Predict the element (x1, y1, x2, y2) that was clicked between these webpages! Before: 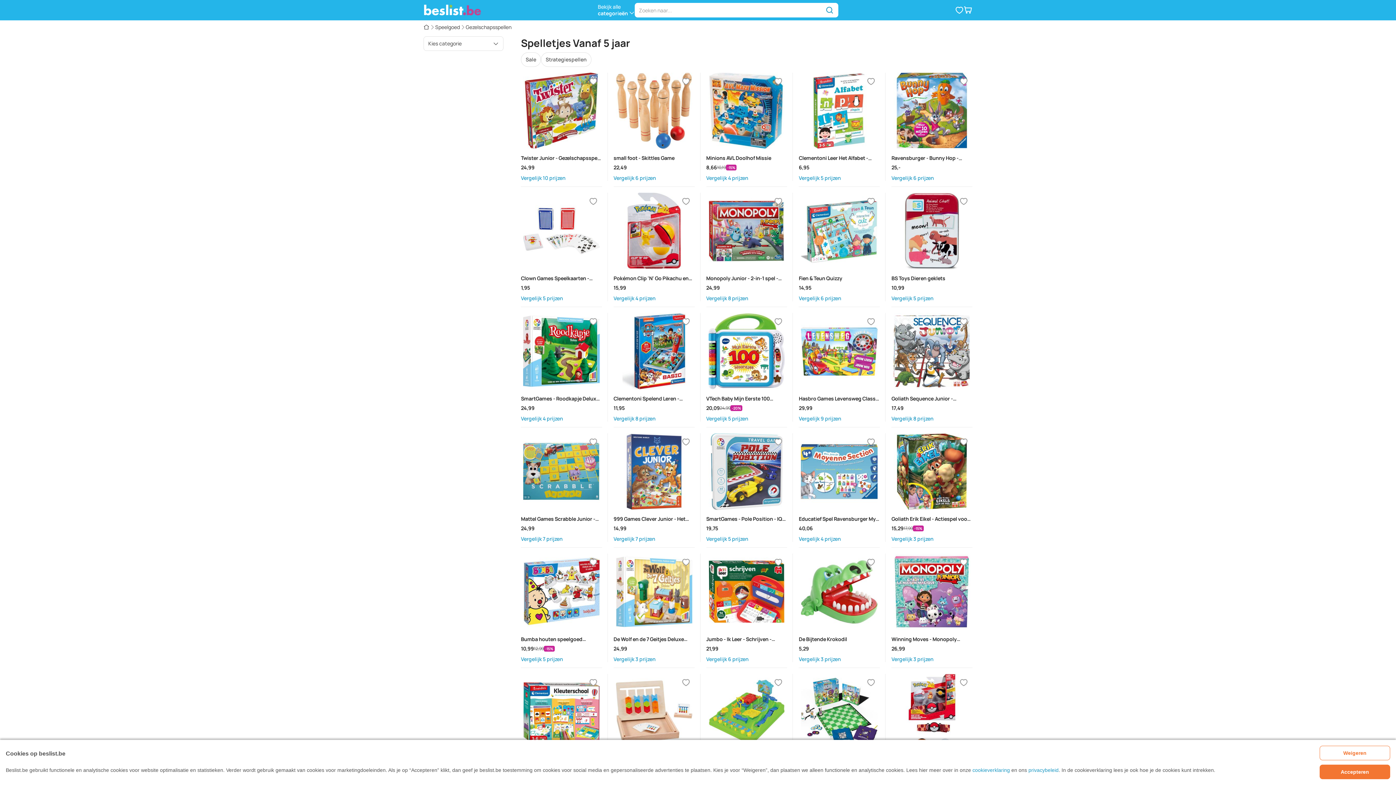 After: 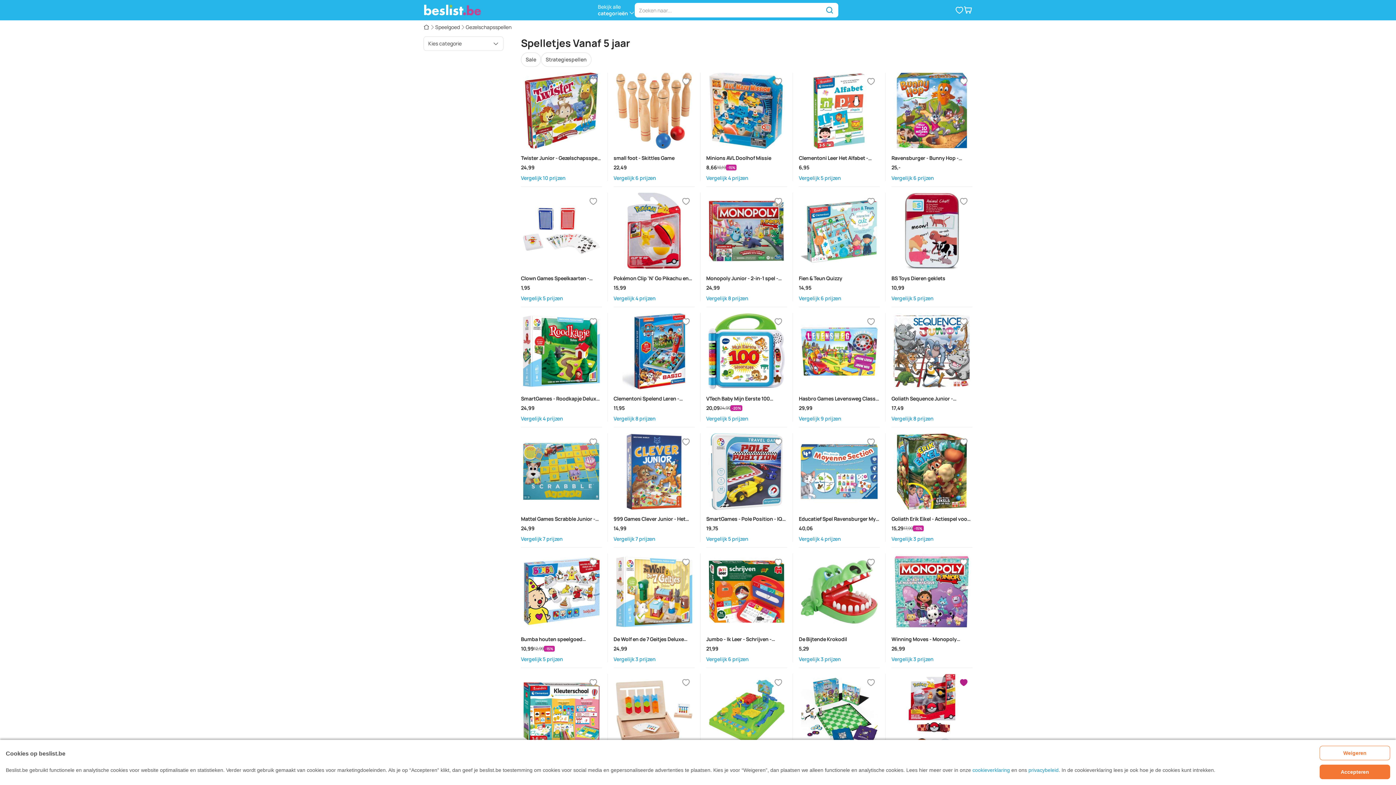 Action: bbox: (955, 674, 972, 691) label: Verlanglijstje